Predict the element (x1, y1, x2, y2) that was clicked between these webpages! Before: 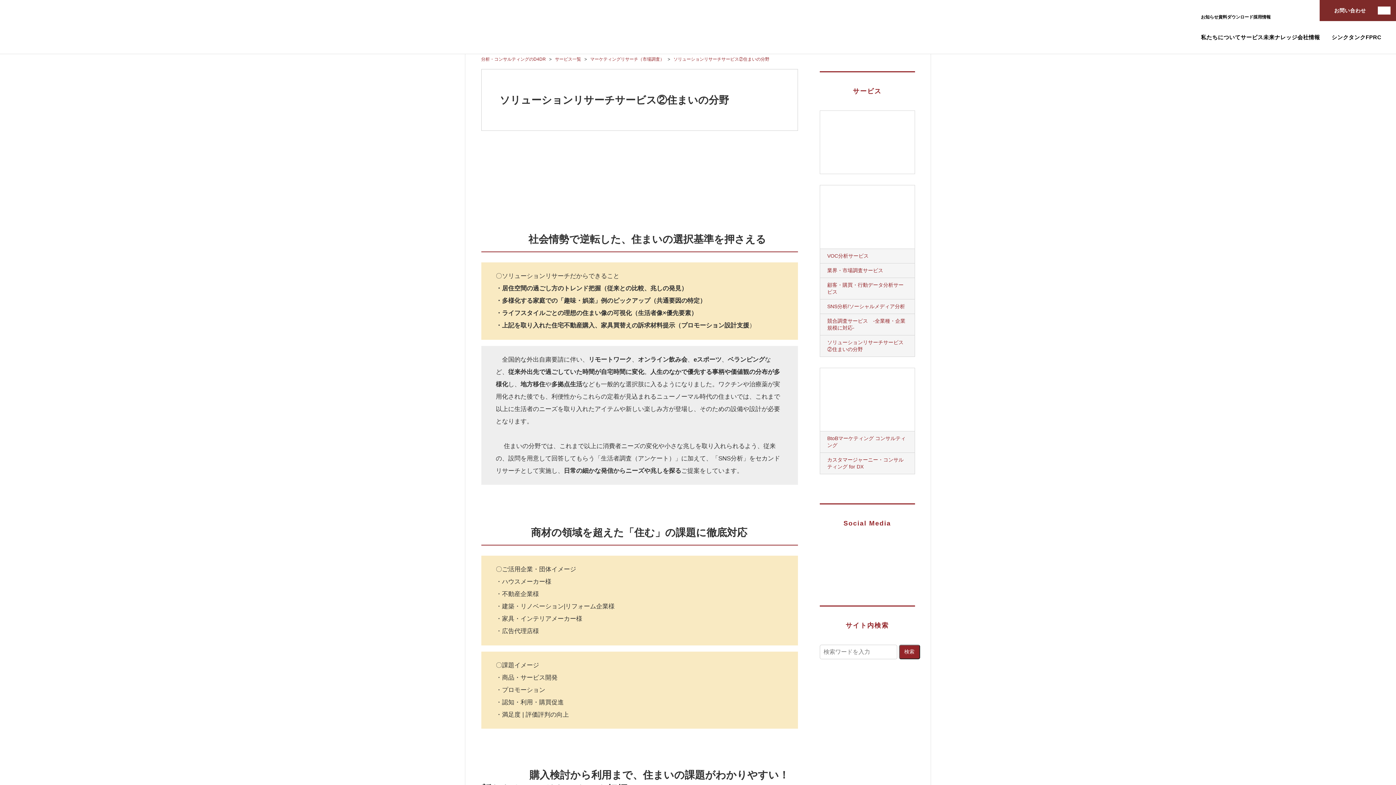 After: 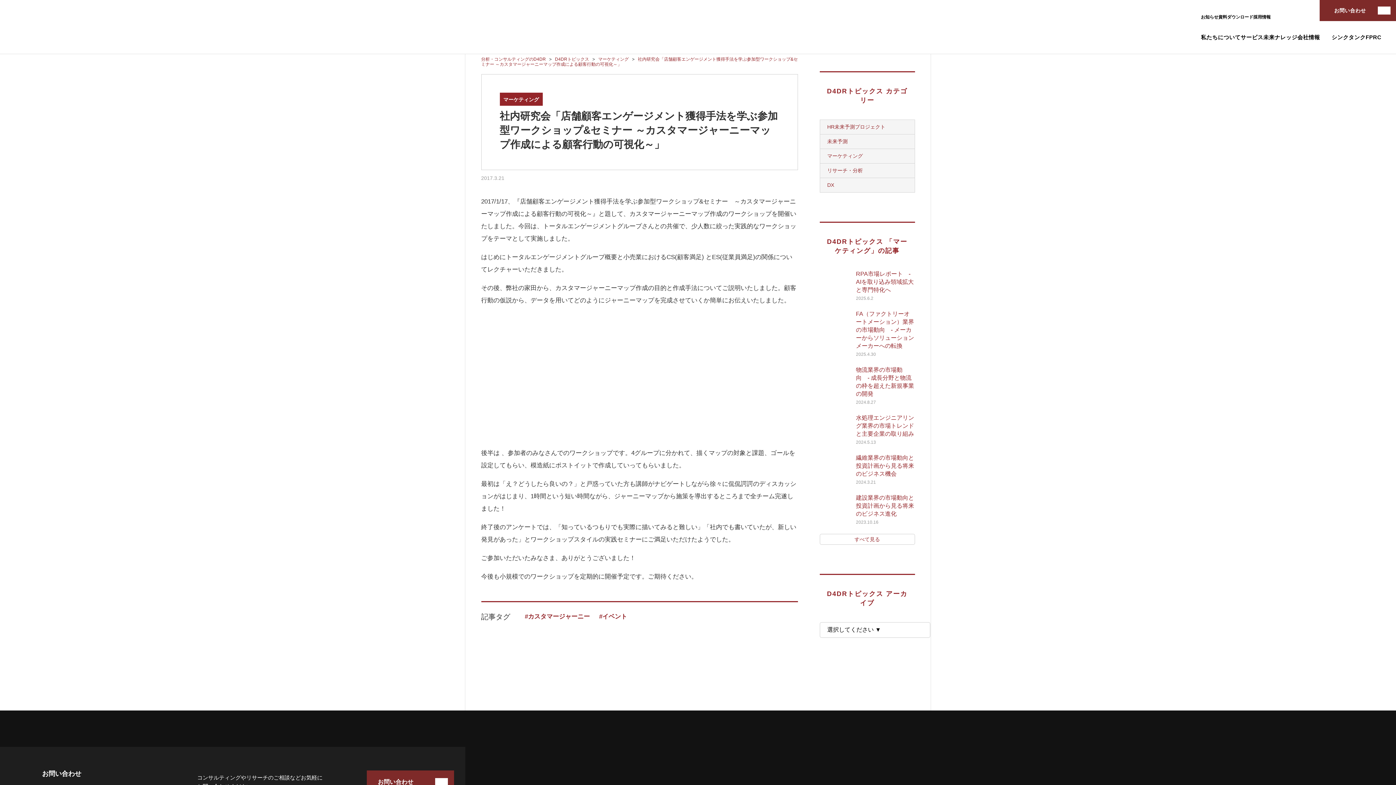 Action: label: カスタマージャーニー・コンサルティング for DX bbox: (819, 453, 915, 474)